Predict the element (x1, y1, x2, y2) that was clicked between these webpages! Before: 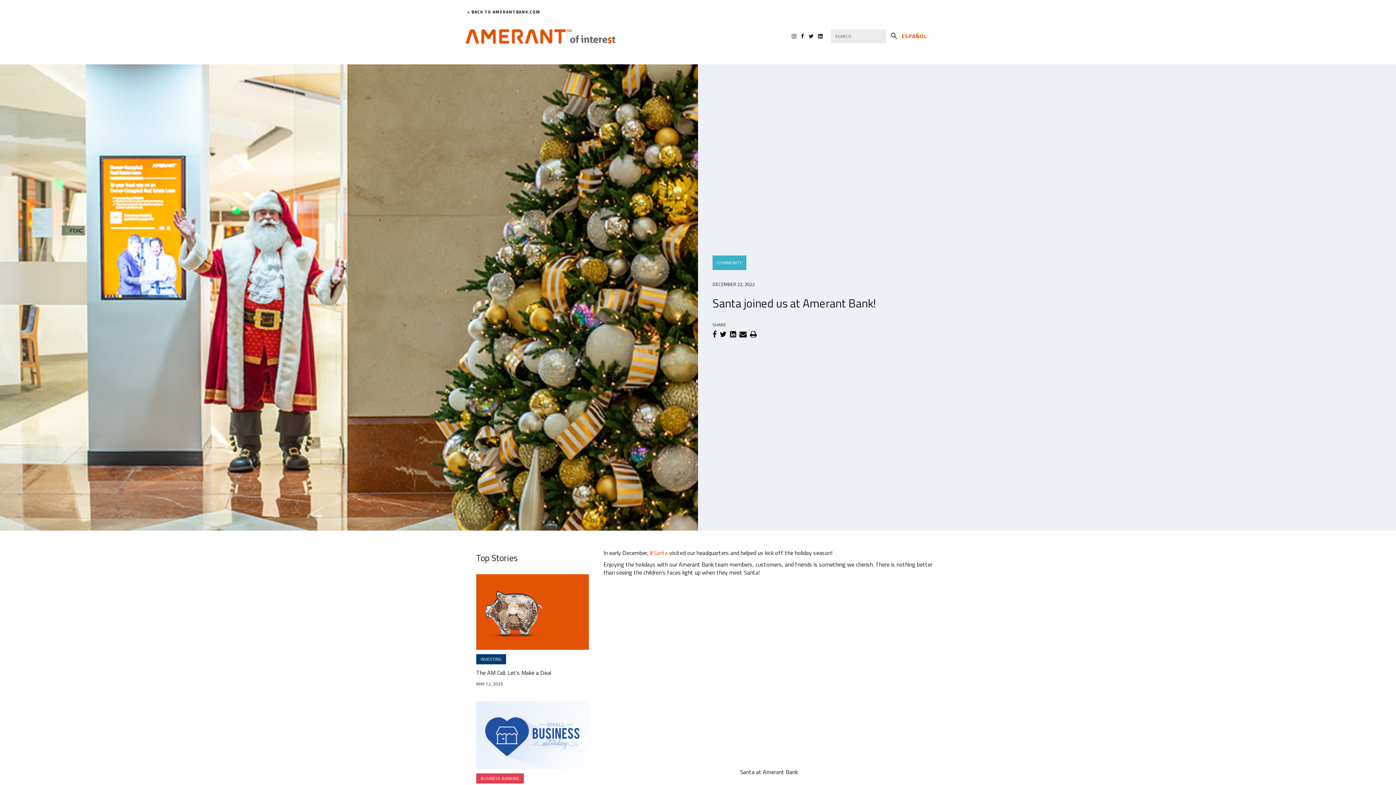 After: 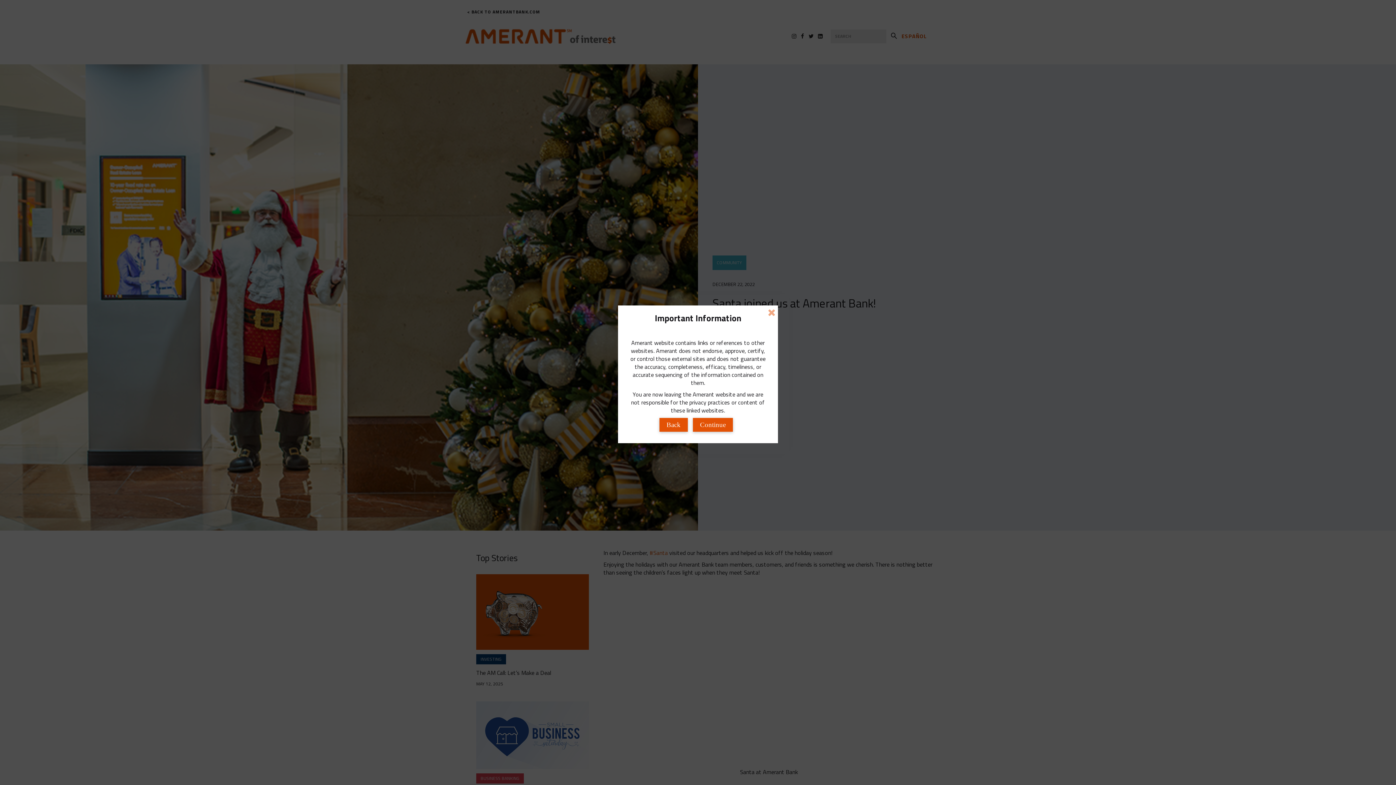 Action: bbox: (730, 328, 736, 340)